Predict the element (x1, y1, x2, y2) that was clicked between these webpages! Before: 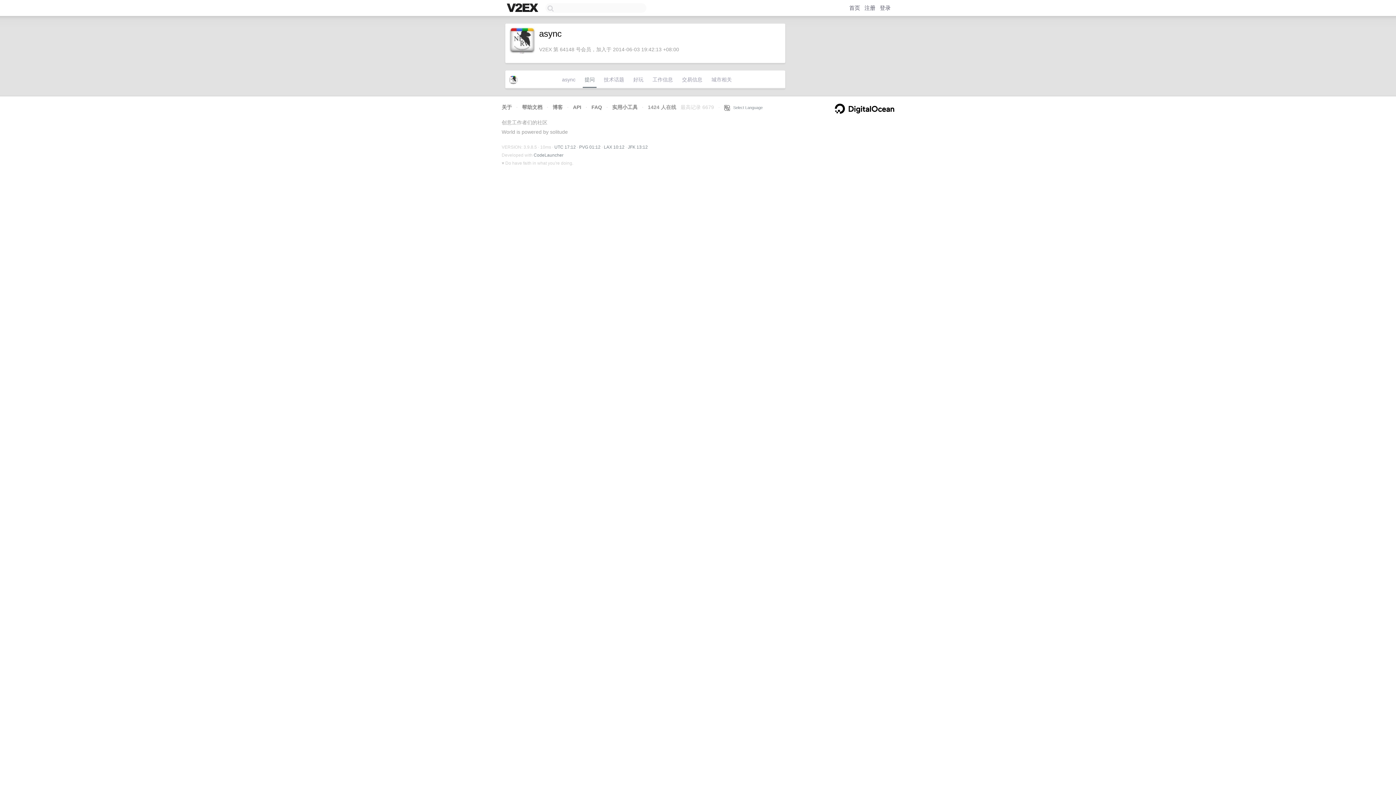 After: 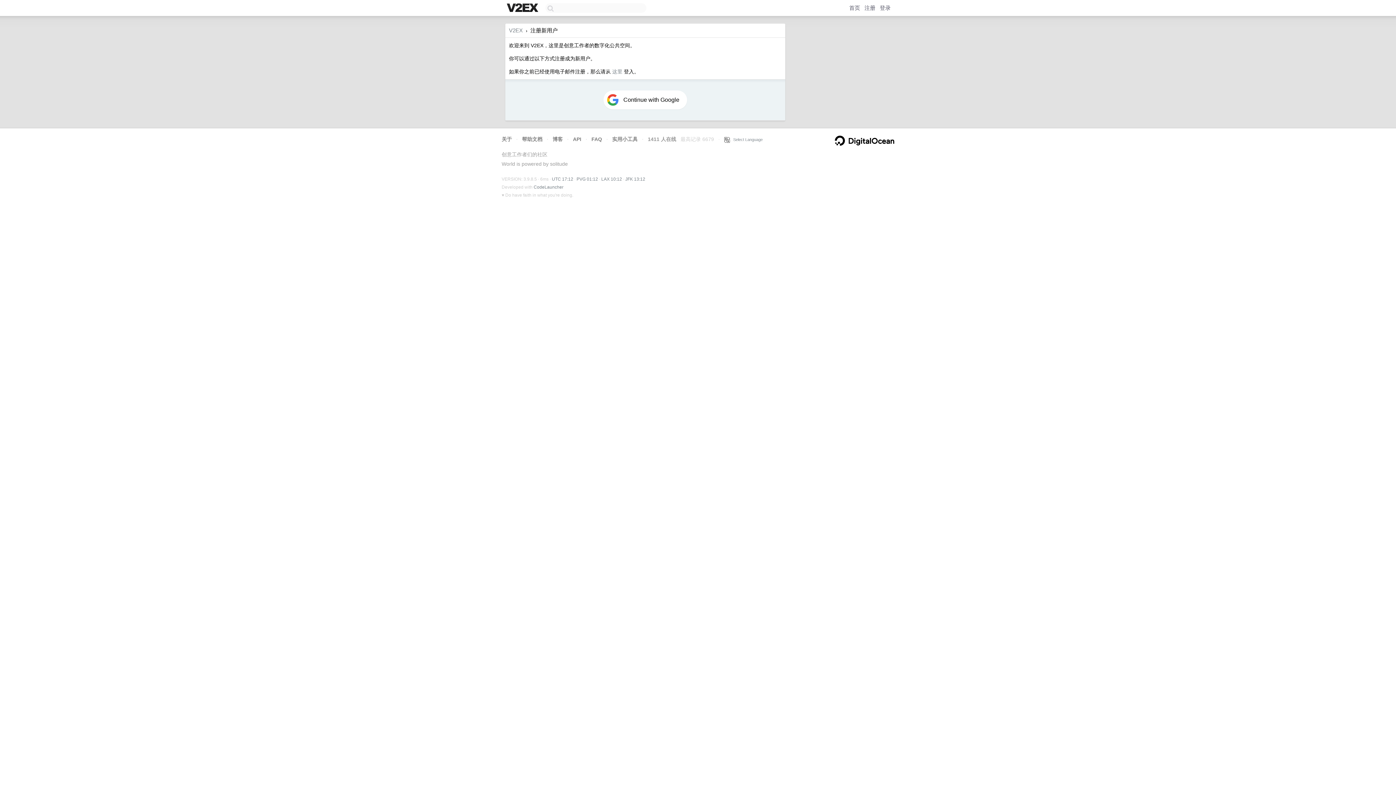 Action: bbox: (864, 4, 875, 10) label: 注册